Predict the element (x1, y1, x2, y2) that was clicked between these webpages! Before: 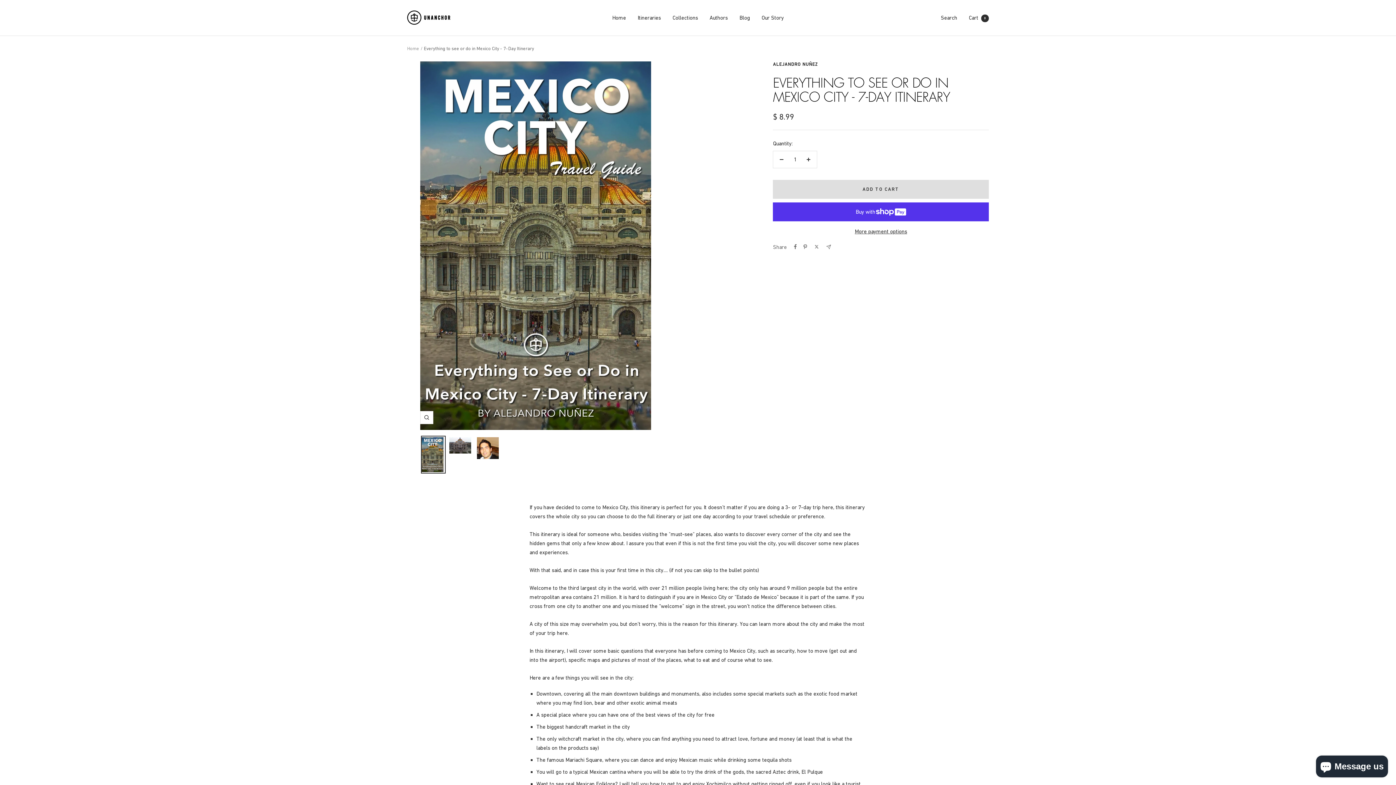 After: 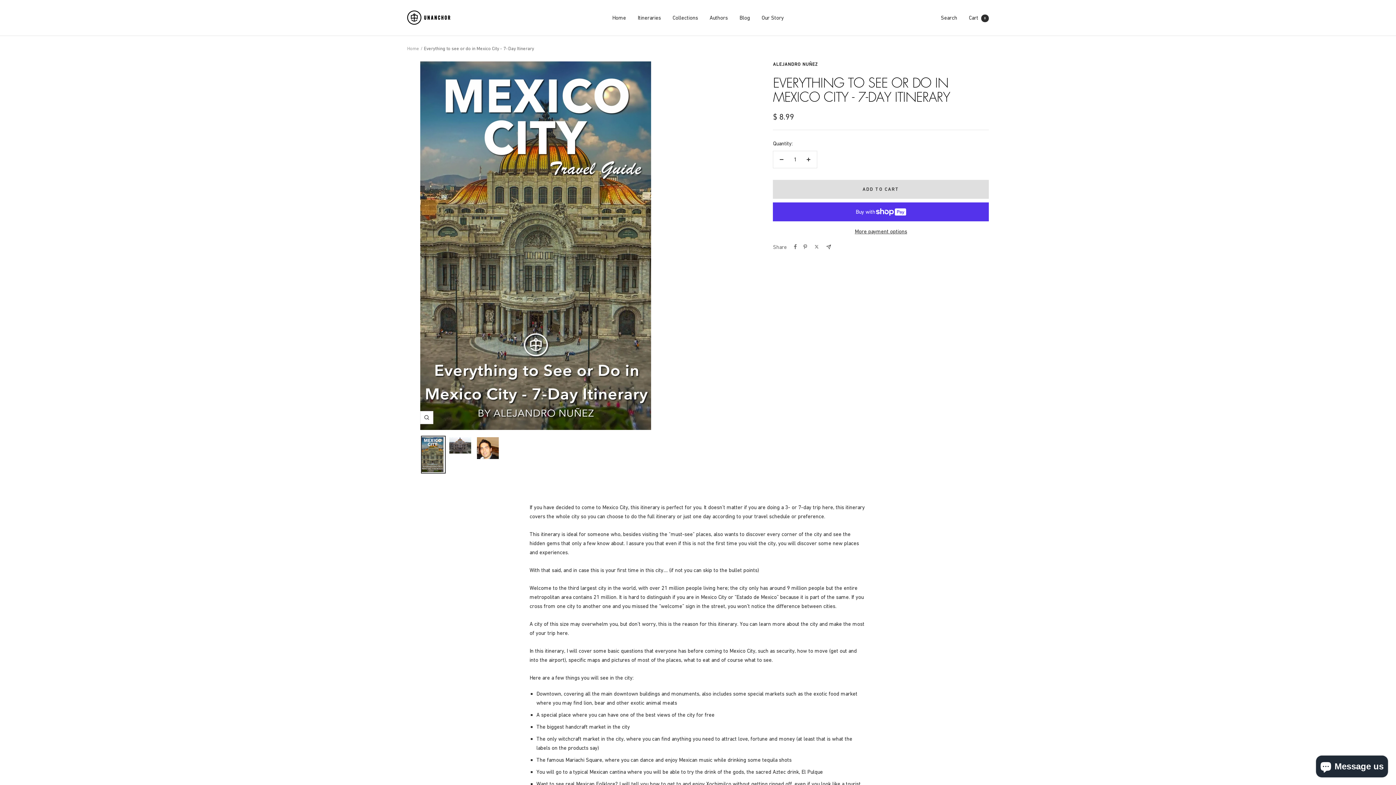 Action: bbox: (826, 244, 831, 249) label: Share by e-mail